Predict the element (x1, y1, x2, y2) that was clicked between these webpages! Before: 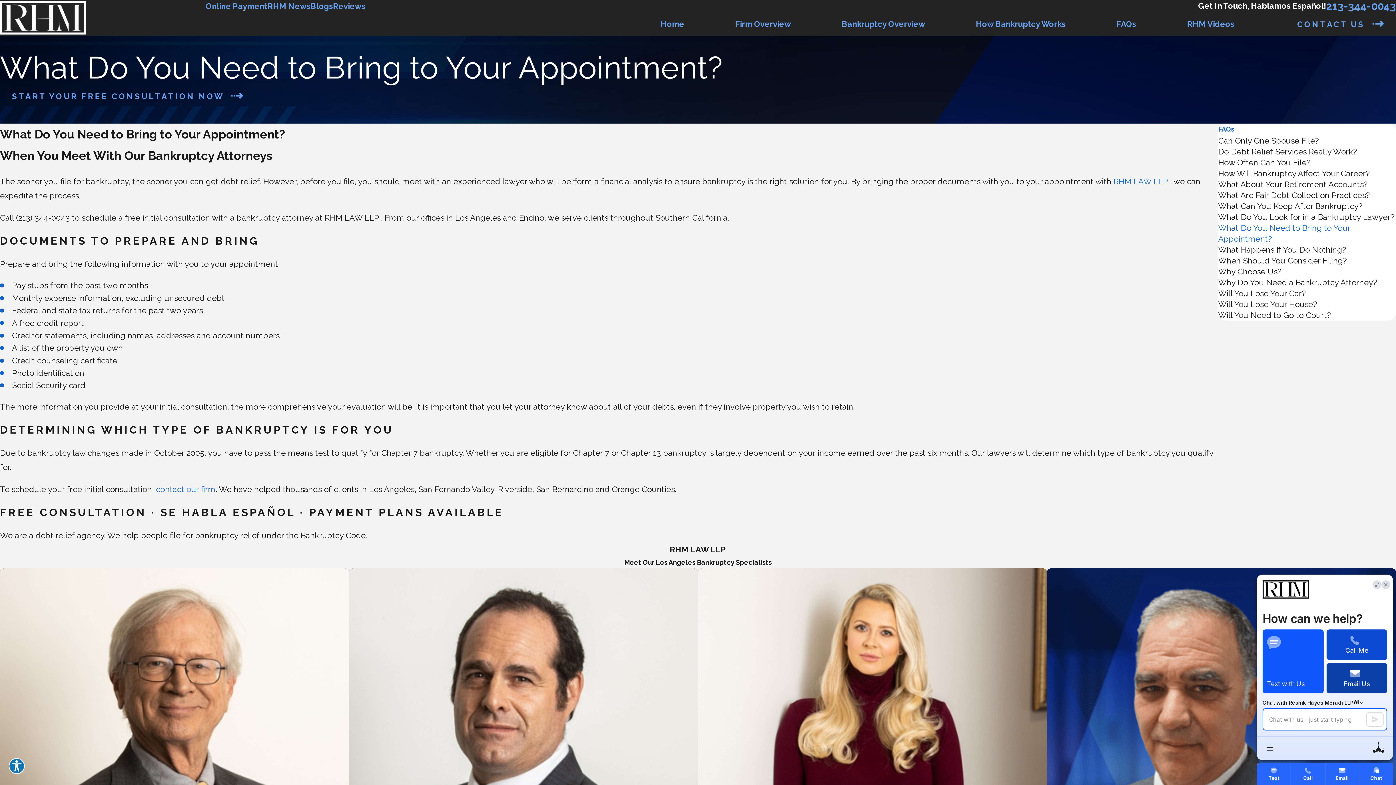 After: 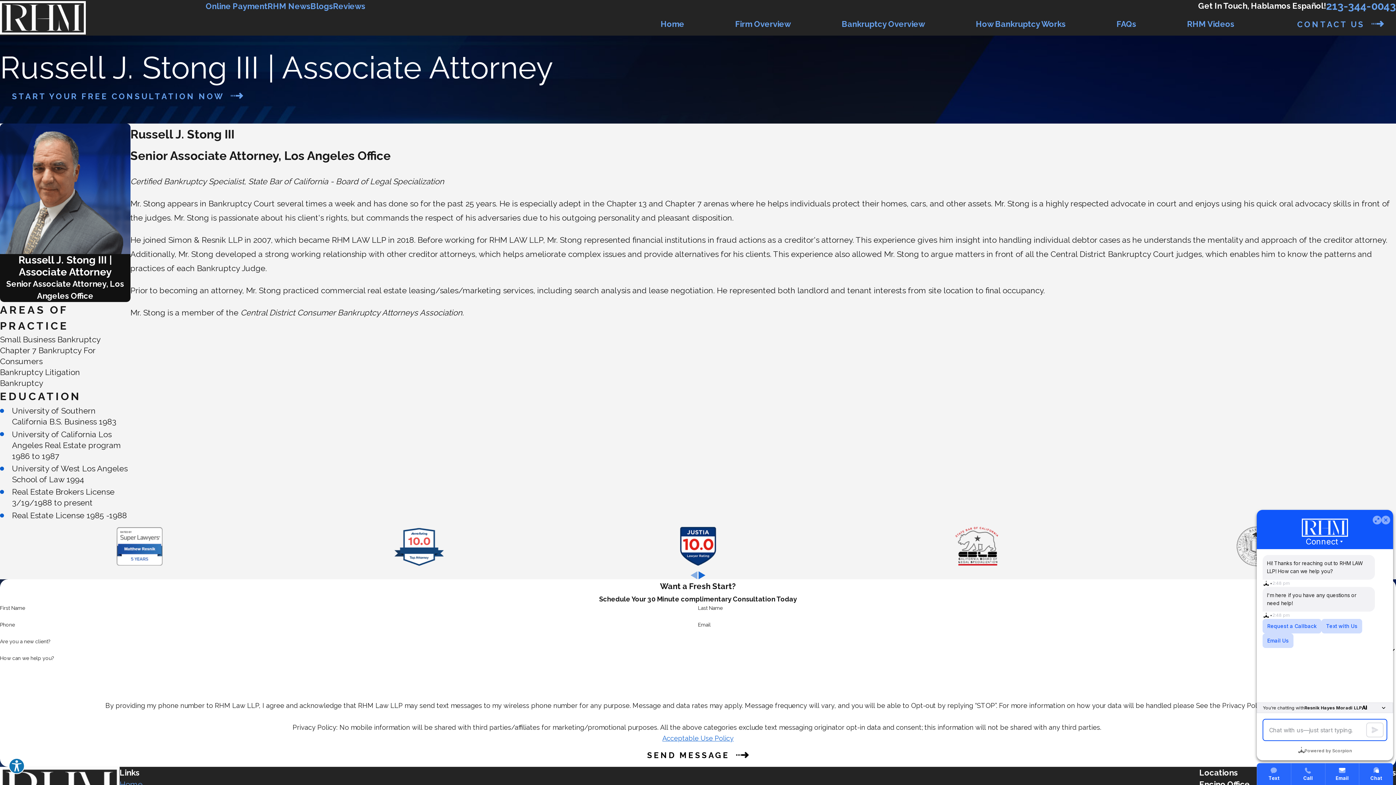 Action: label: Russell J. Stong III | Associate Attorney
Senior Associate Attorney, Los Angeles Office bbox: (1047, 568, 1396, 941)